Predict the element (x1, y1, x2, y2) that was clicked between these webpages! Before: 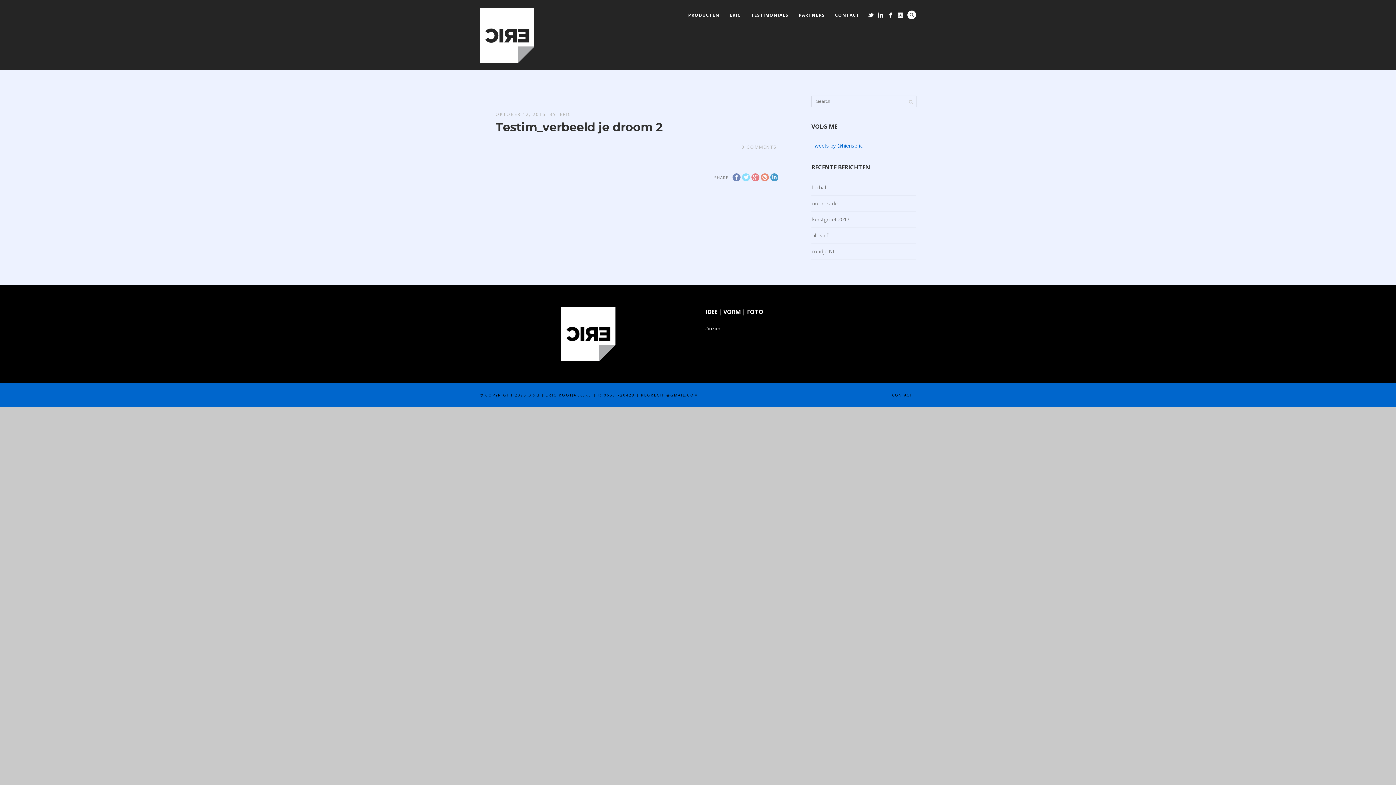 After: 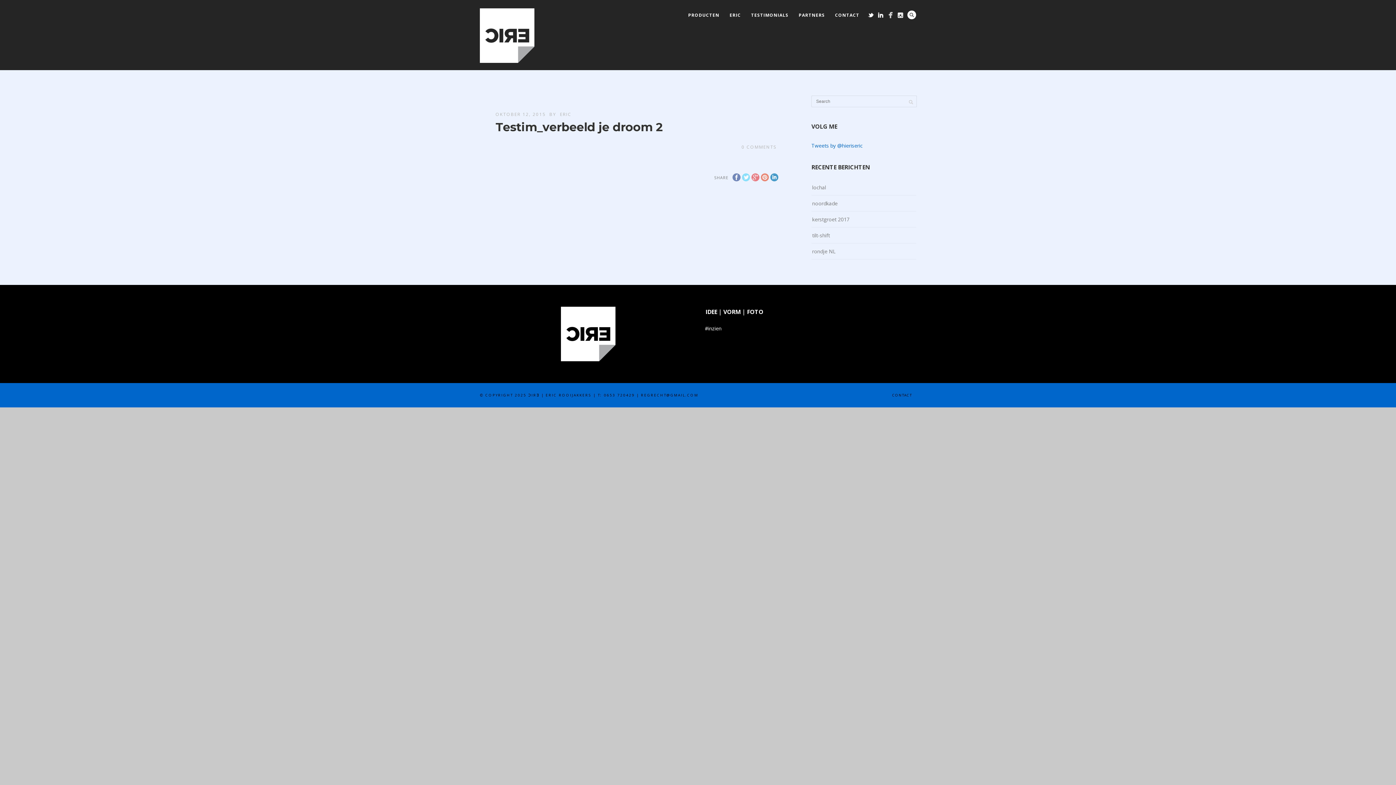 Action: bbox: (886, 10, 895, 19)